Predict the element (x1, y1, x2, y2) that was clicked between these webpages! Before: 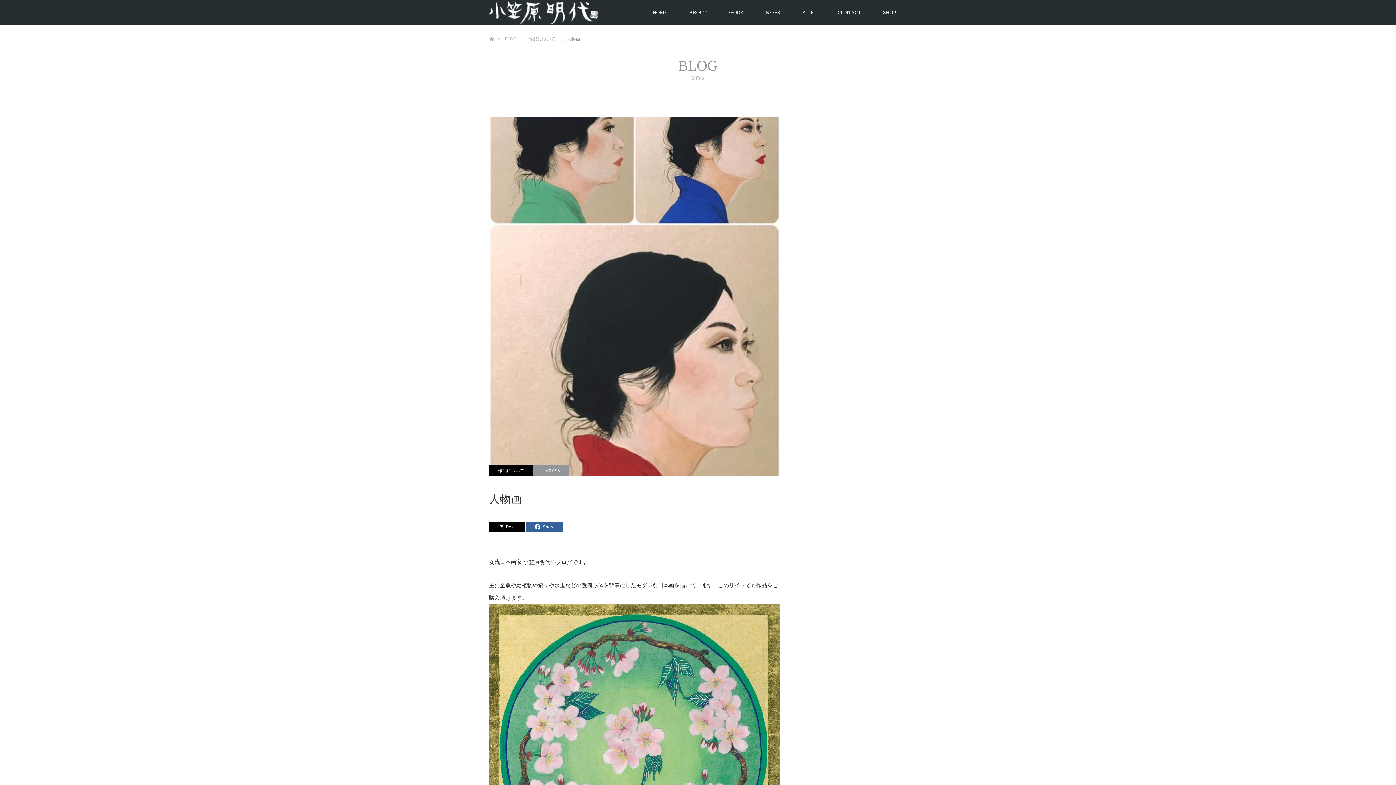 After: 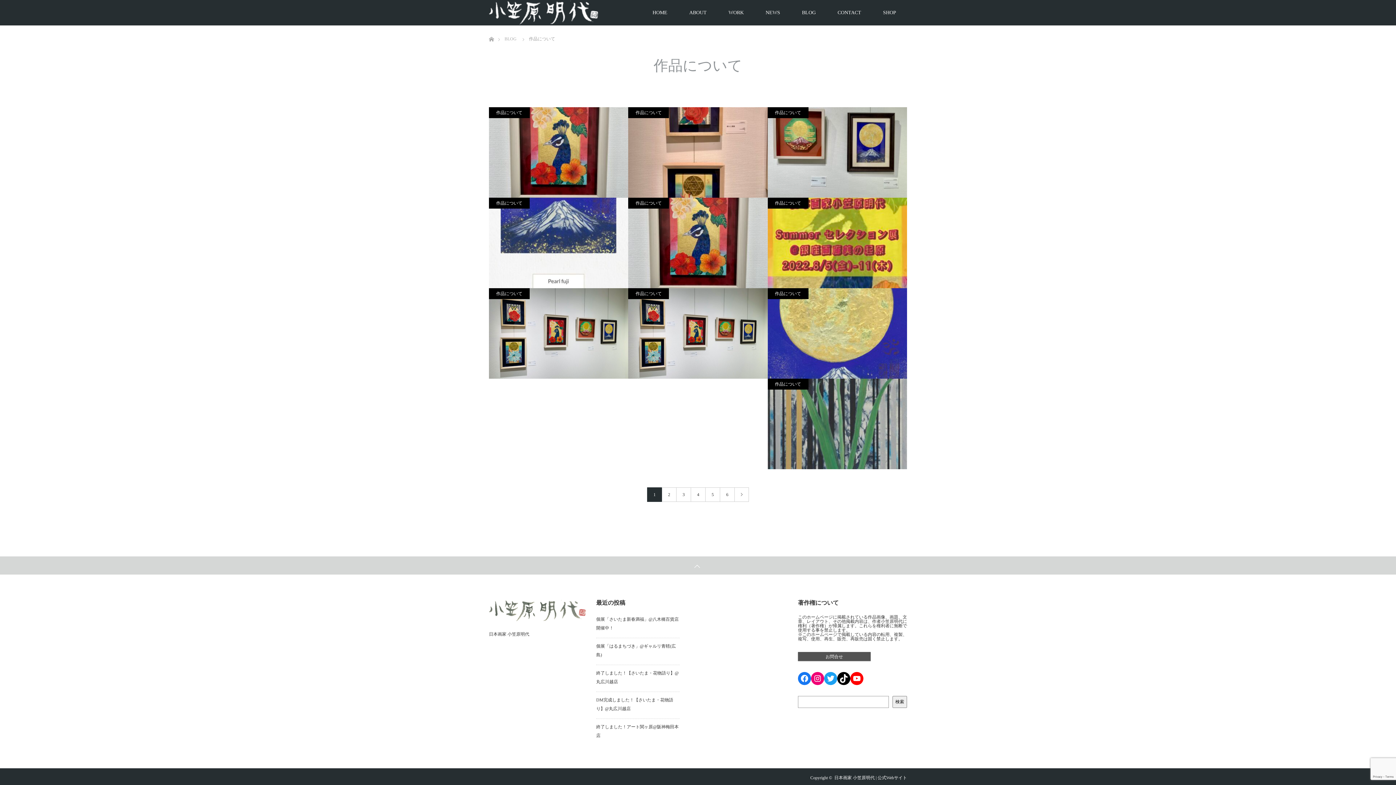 Action: label: 作品について bbox: (489, 465, 533, 476)